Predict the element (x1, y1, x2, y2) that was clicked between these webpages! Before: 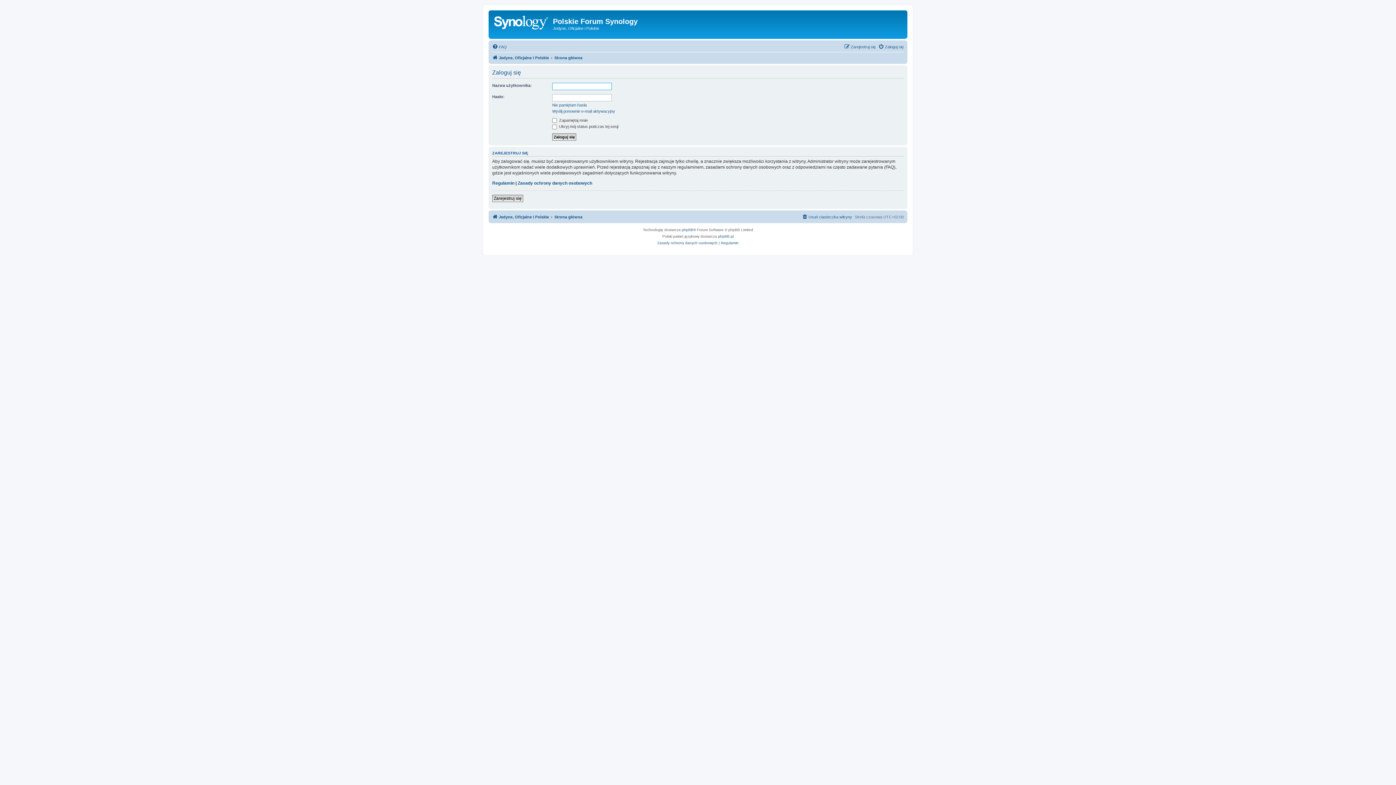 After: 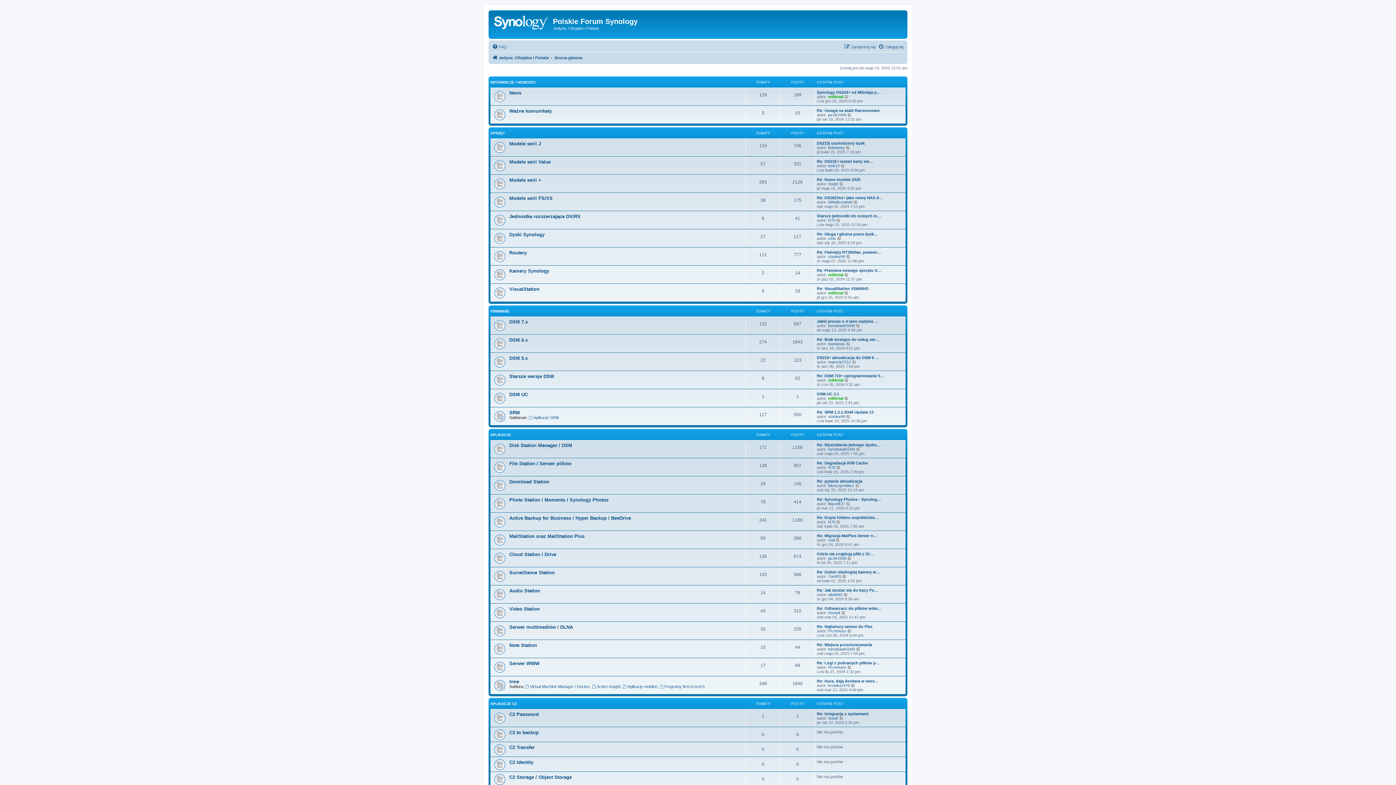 Action: bbox: (492, 212, 549, 221) label: Jedyne, Oficjalne i Polskie